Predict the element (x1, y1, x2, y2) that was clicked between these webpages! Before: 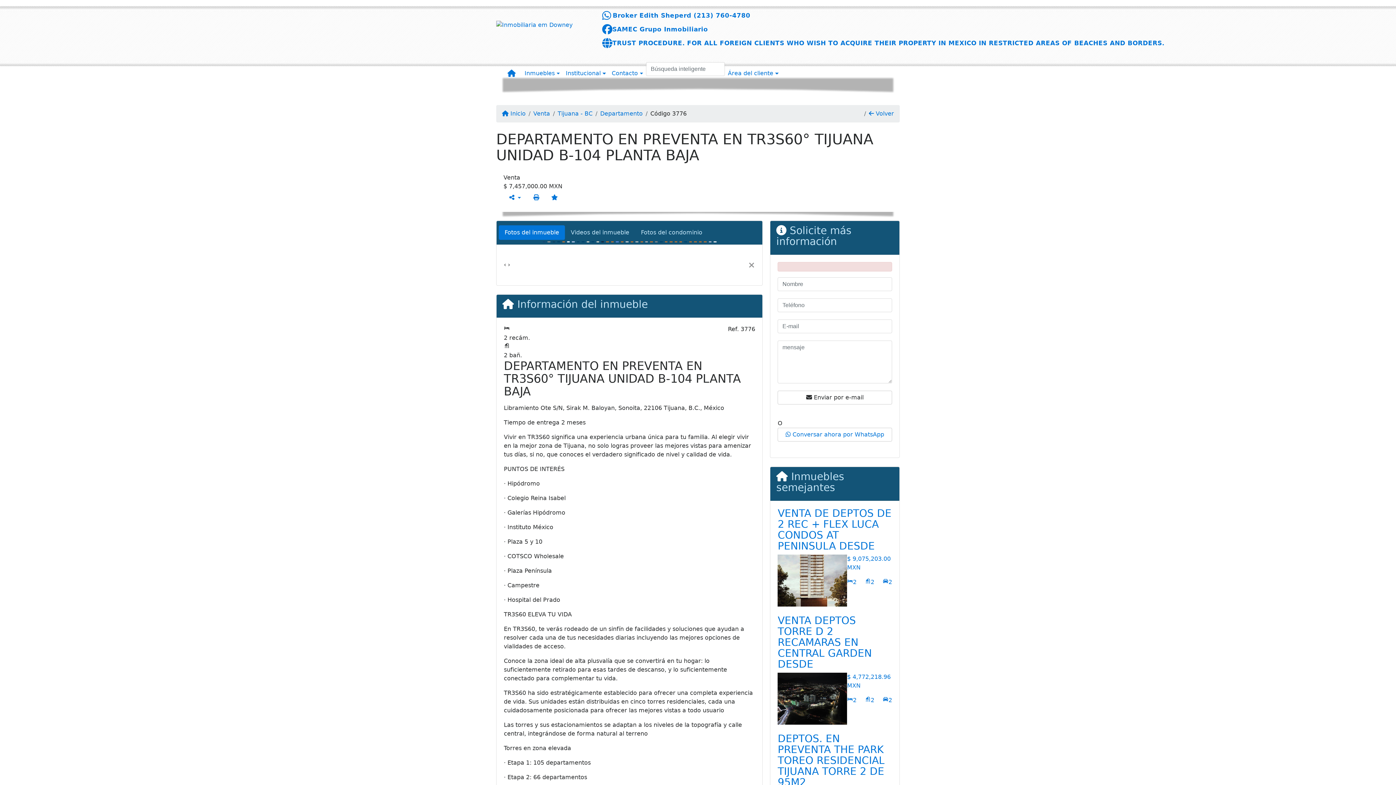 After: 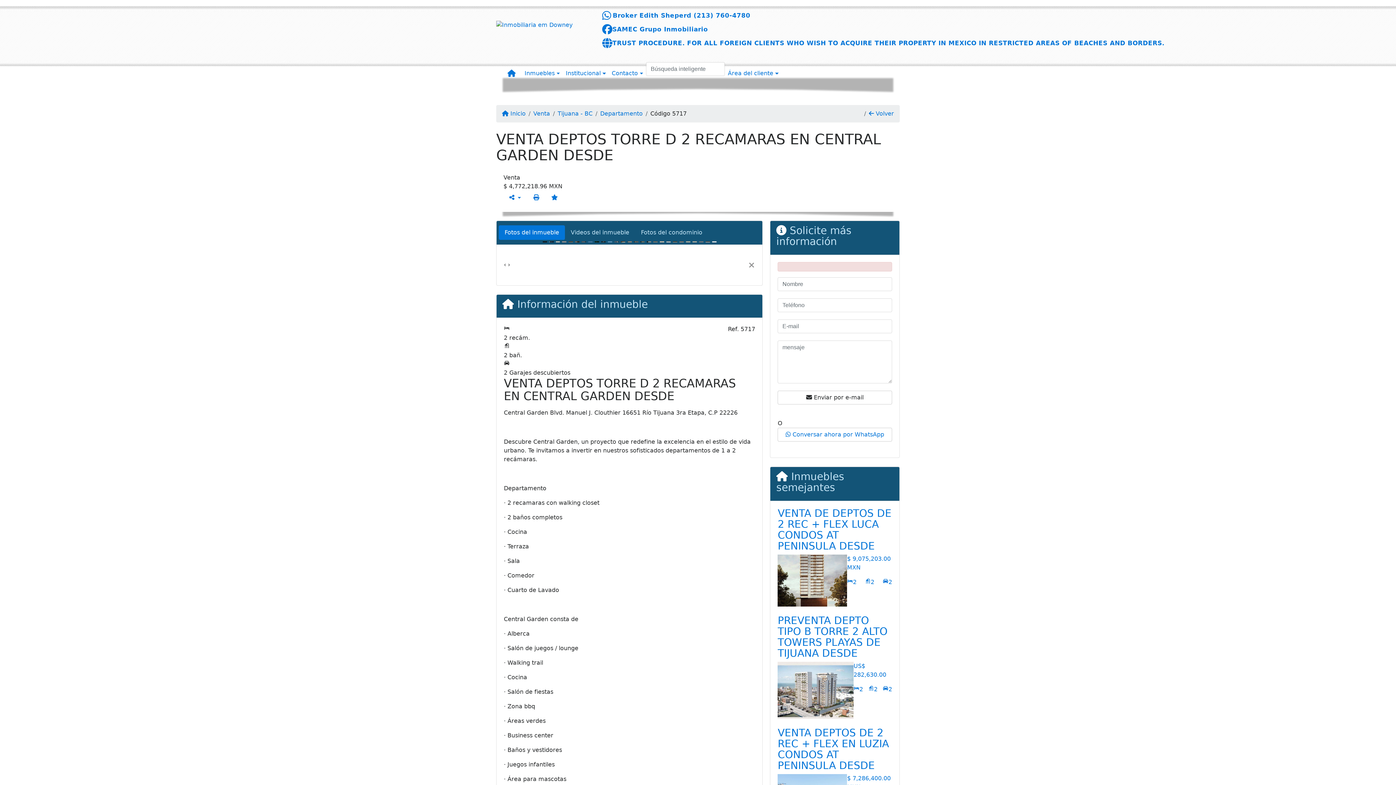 Action: bbox: (777, 695, 847, 702)